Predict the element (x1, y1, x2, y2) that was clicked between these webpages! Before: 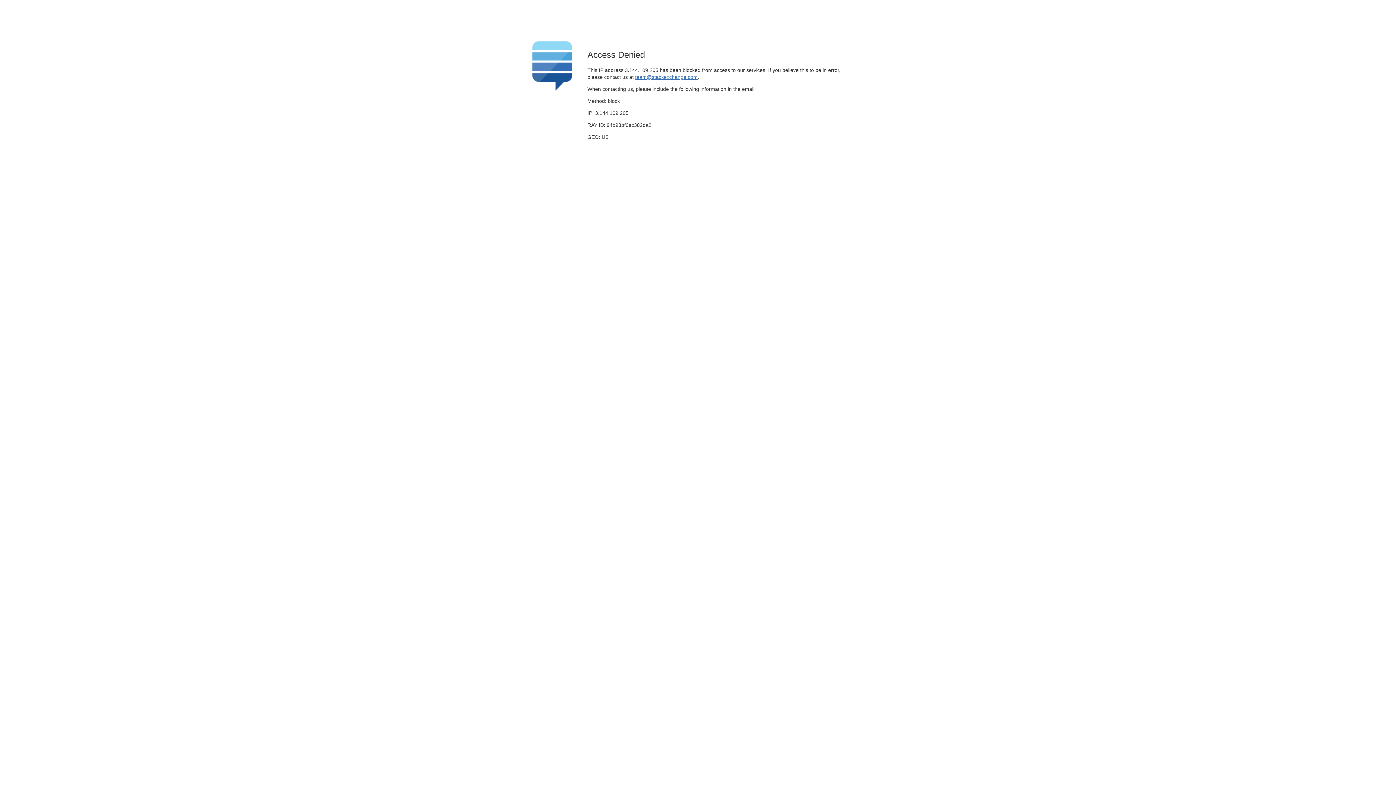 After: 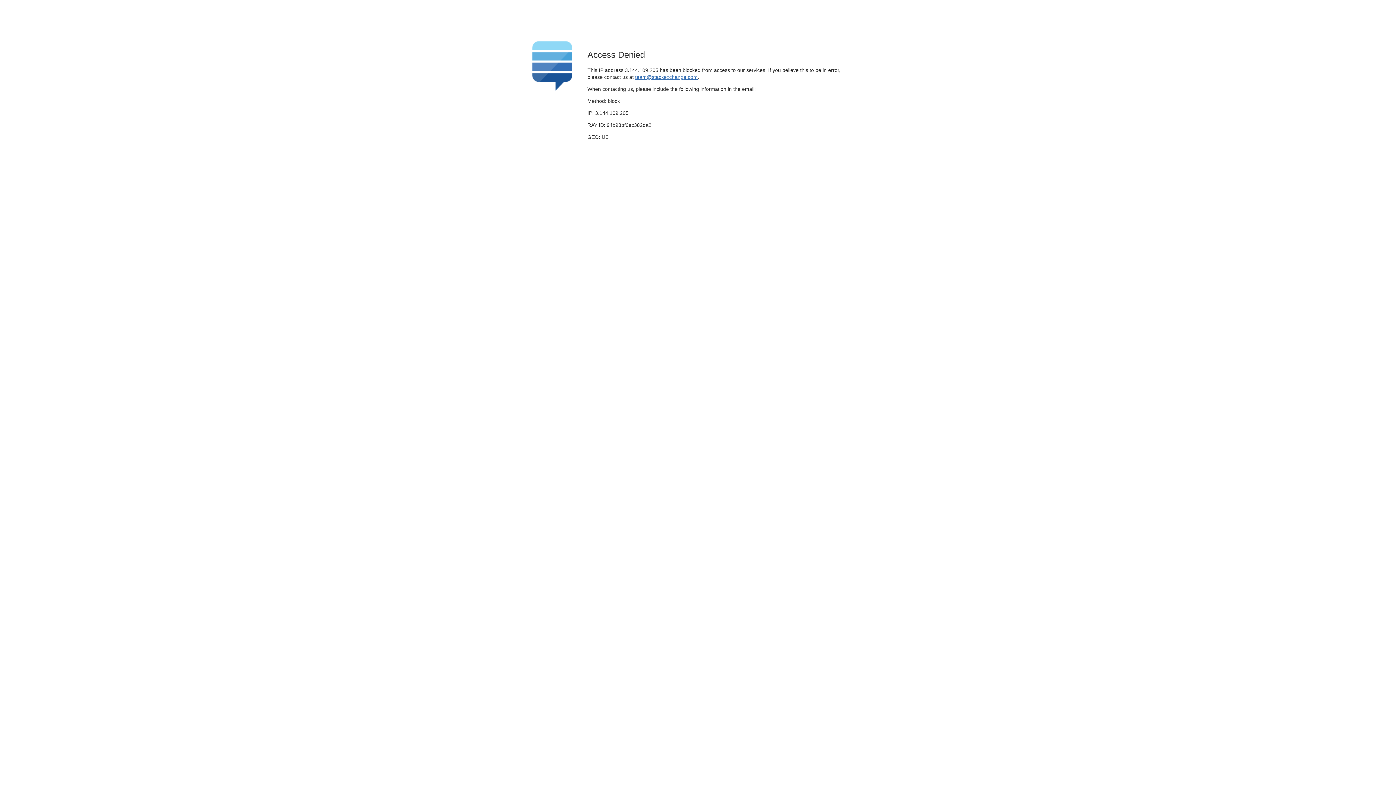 Action: bbox: (635, 74, 697, 79) label: team@stackexchange.com